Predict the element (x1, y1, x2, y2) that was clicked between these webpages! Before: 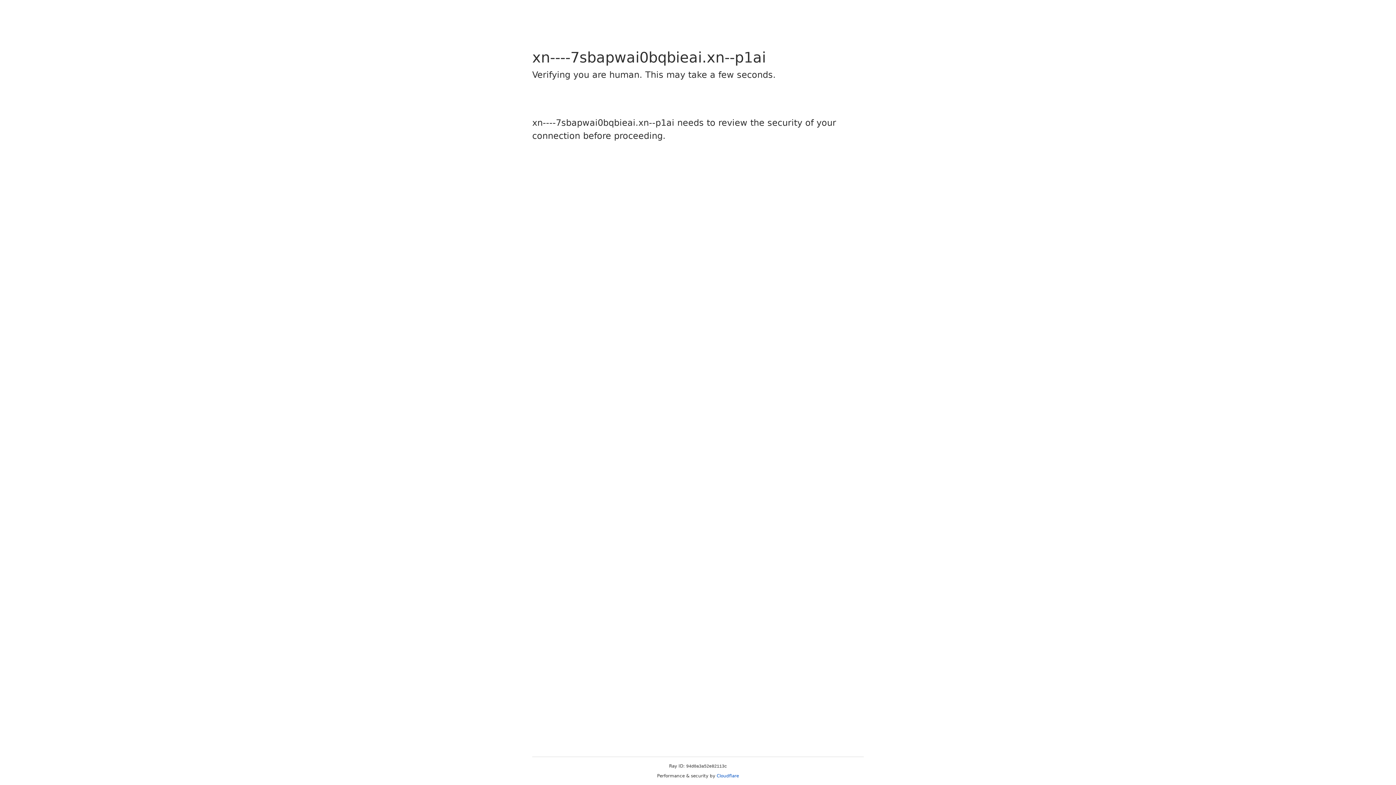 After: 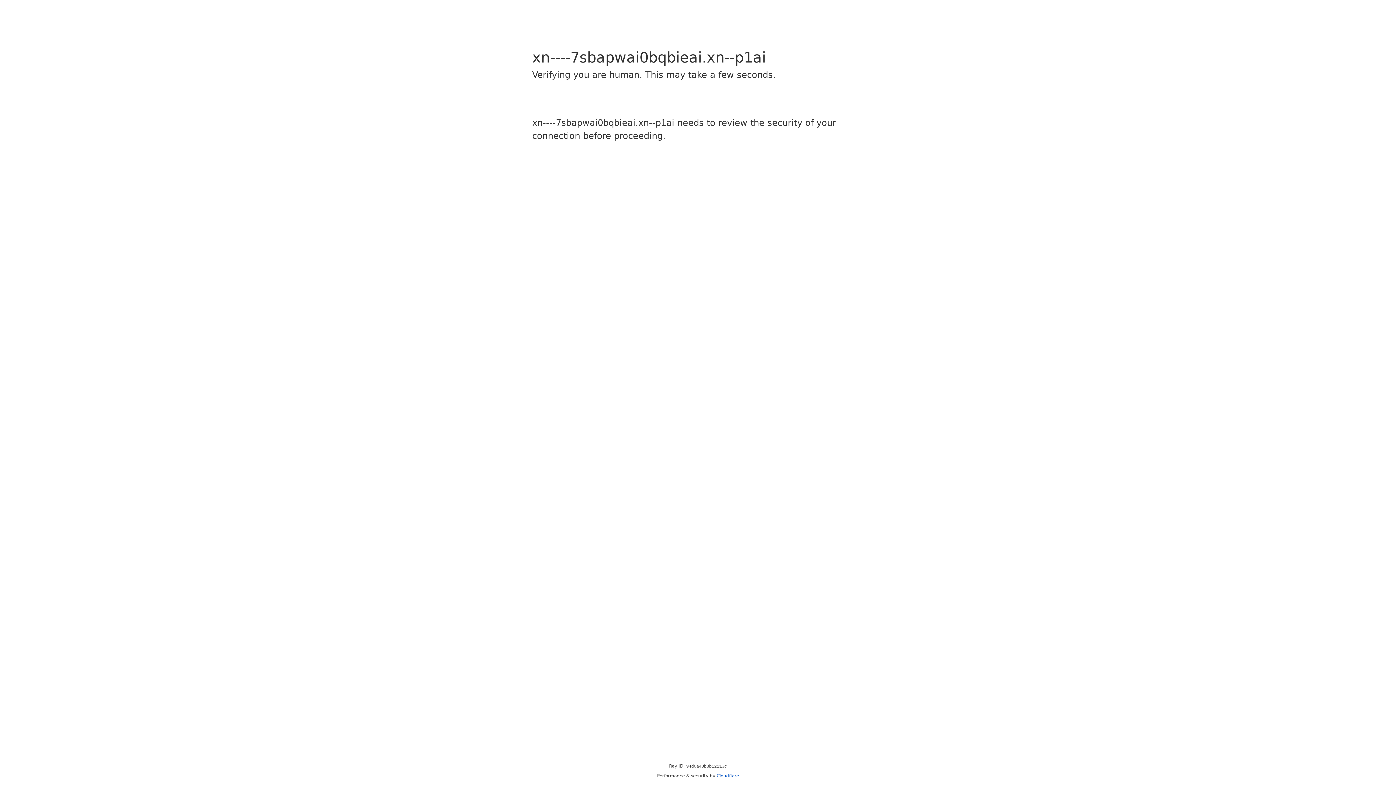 Action: label: Cloudflare bbox: (716, 773, 739, 778)